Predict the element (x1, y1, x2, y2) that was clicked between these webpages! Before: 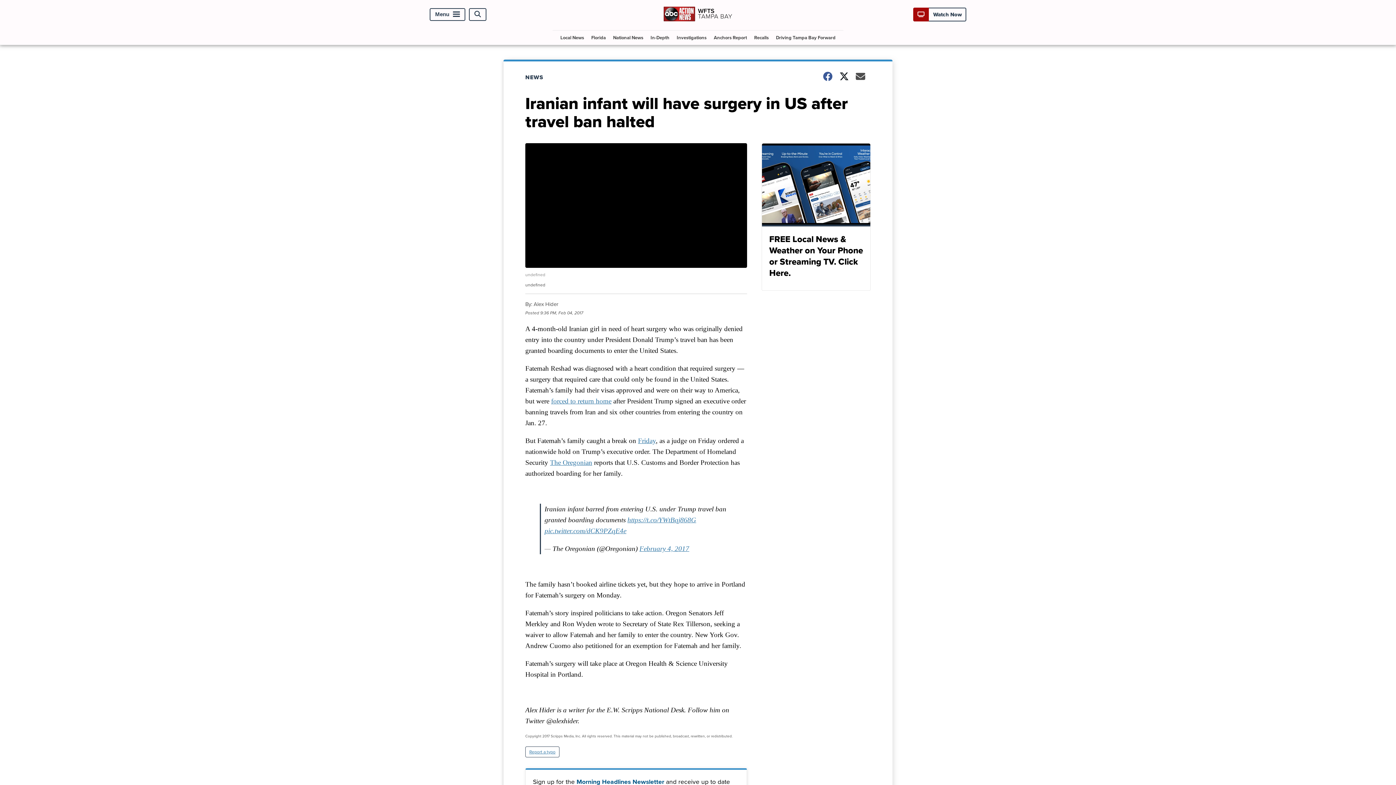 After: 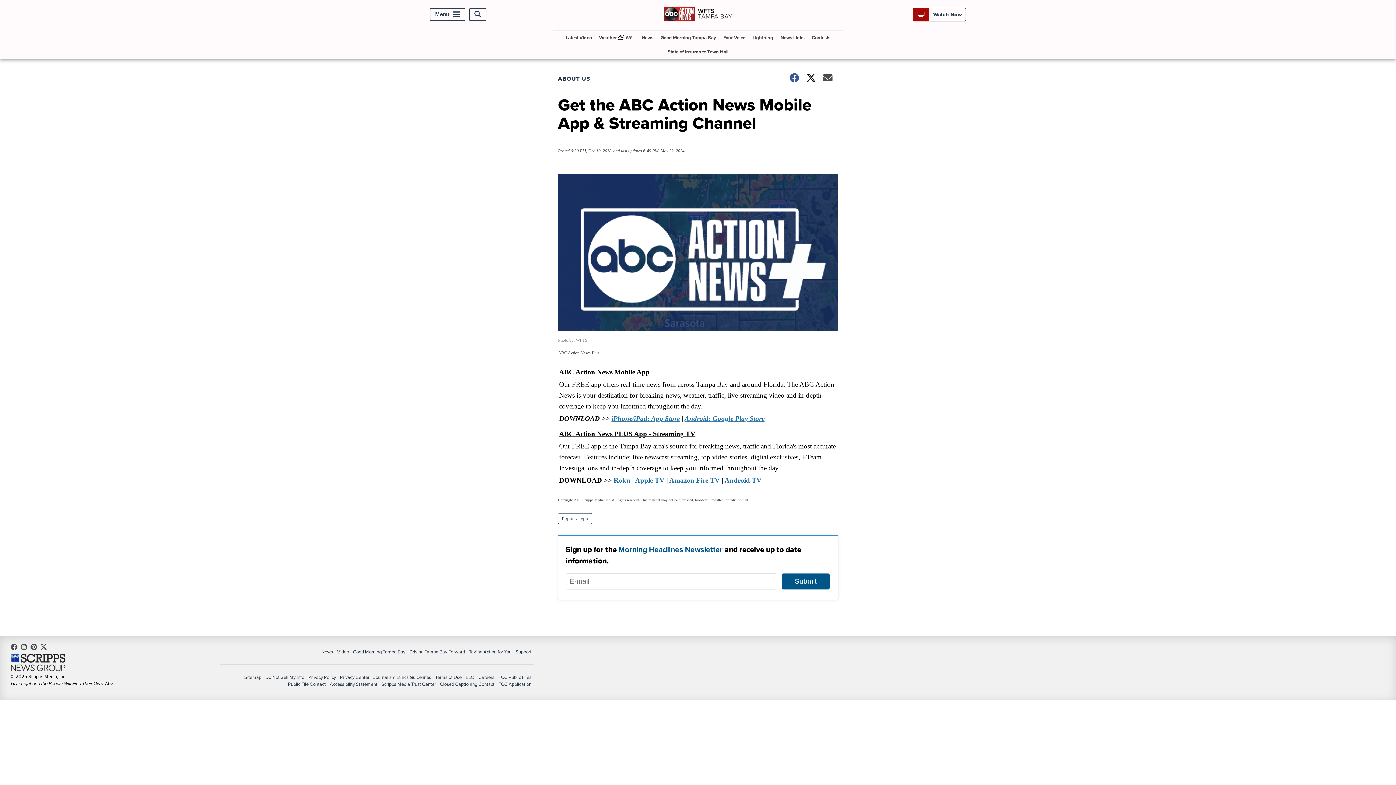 Action: bbox: (761, 143, 870, 290) label: FREE Local News & Weather on Your Phone or Streaming TV. Click Here.